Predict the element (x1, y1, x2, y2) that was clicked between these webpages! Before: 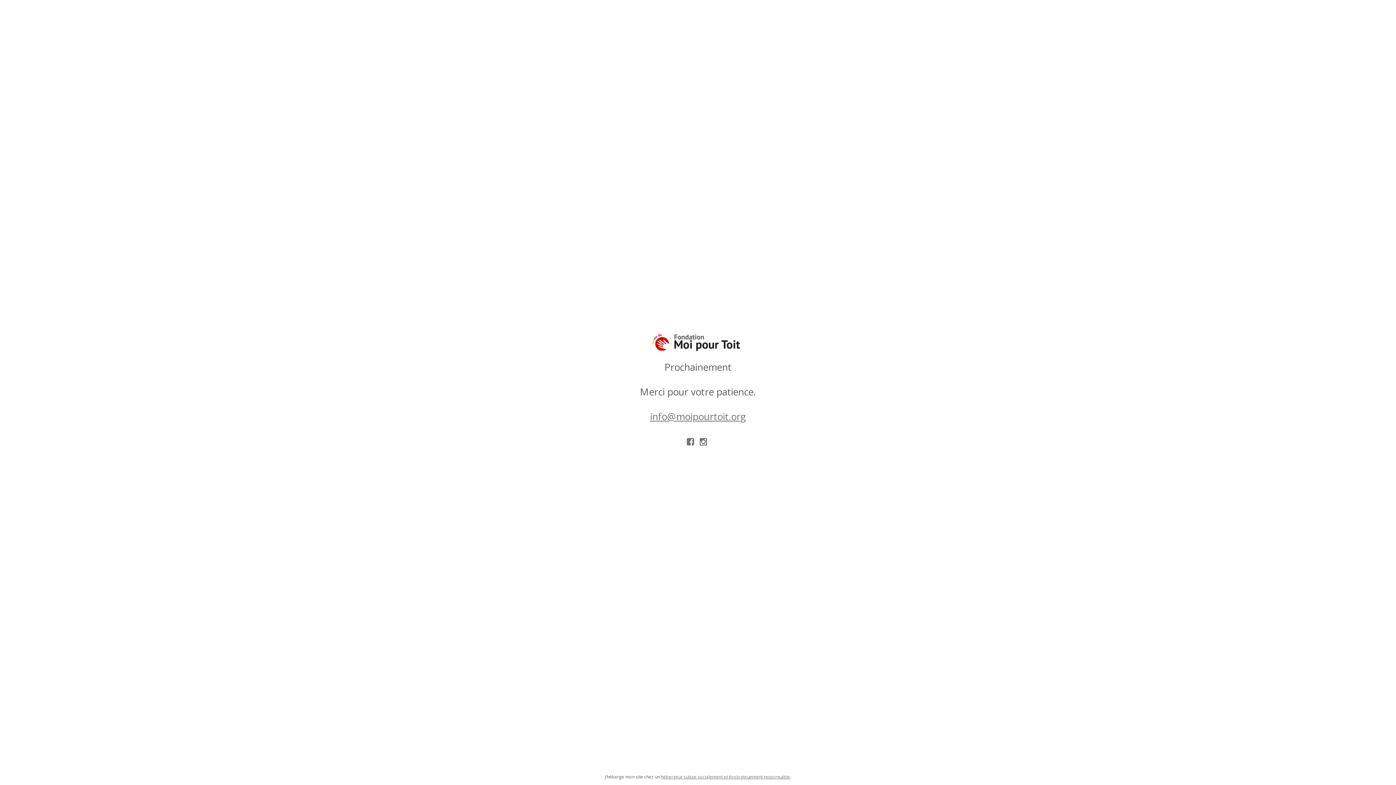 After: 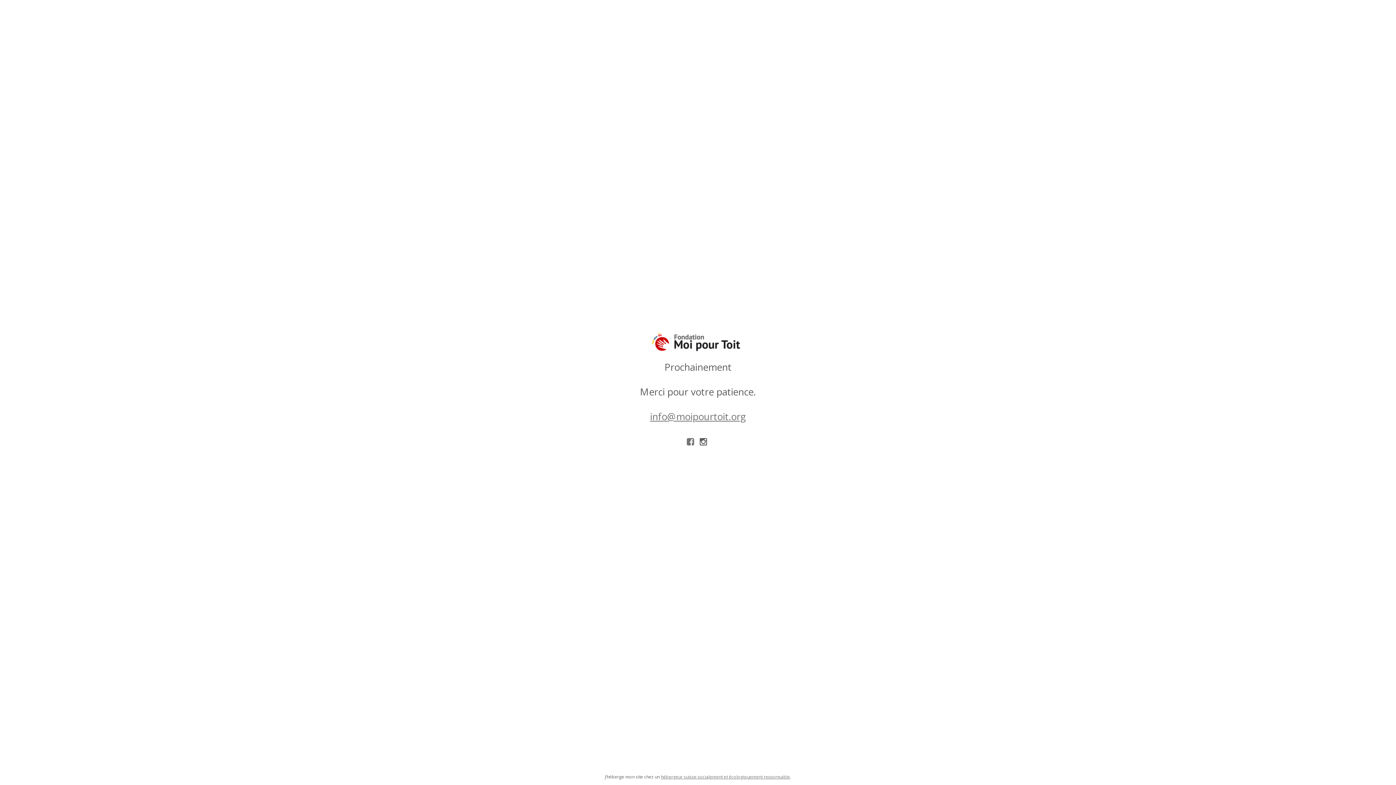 Action: bbox: (698, 437, 711, 445) label:  